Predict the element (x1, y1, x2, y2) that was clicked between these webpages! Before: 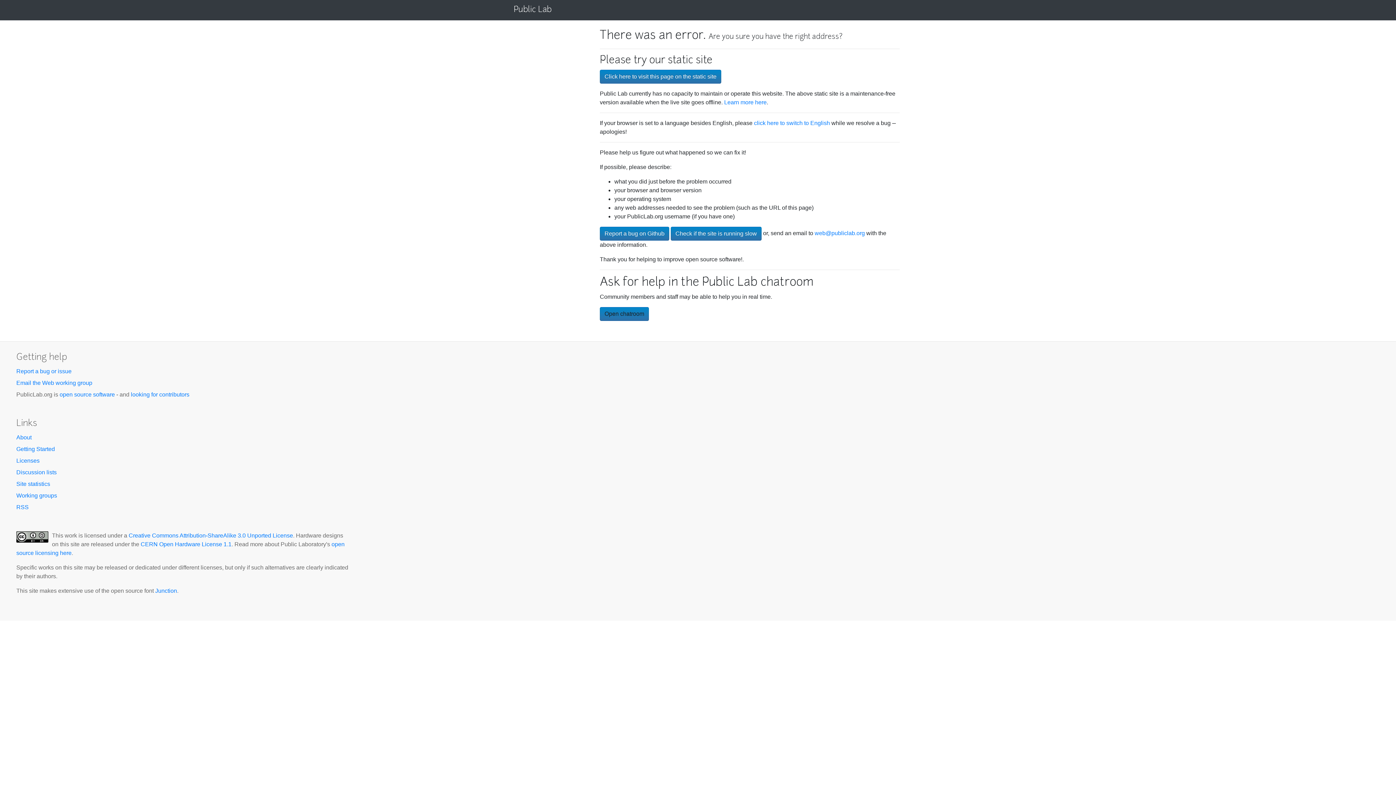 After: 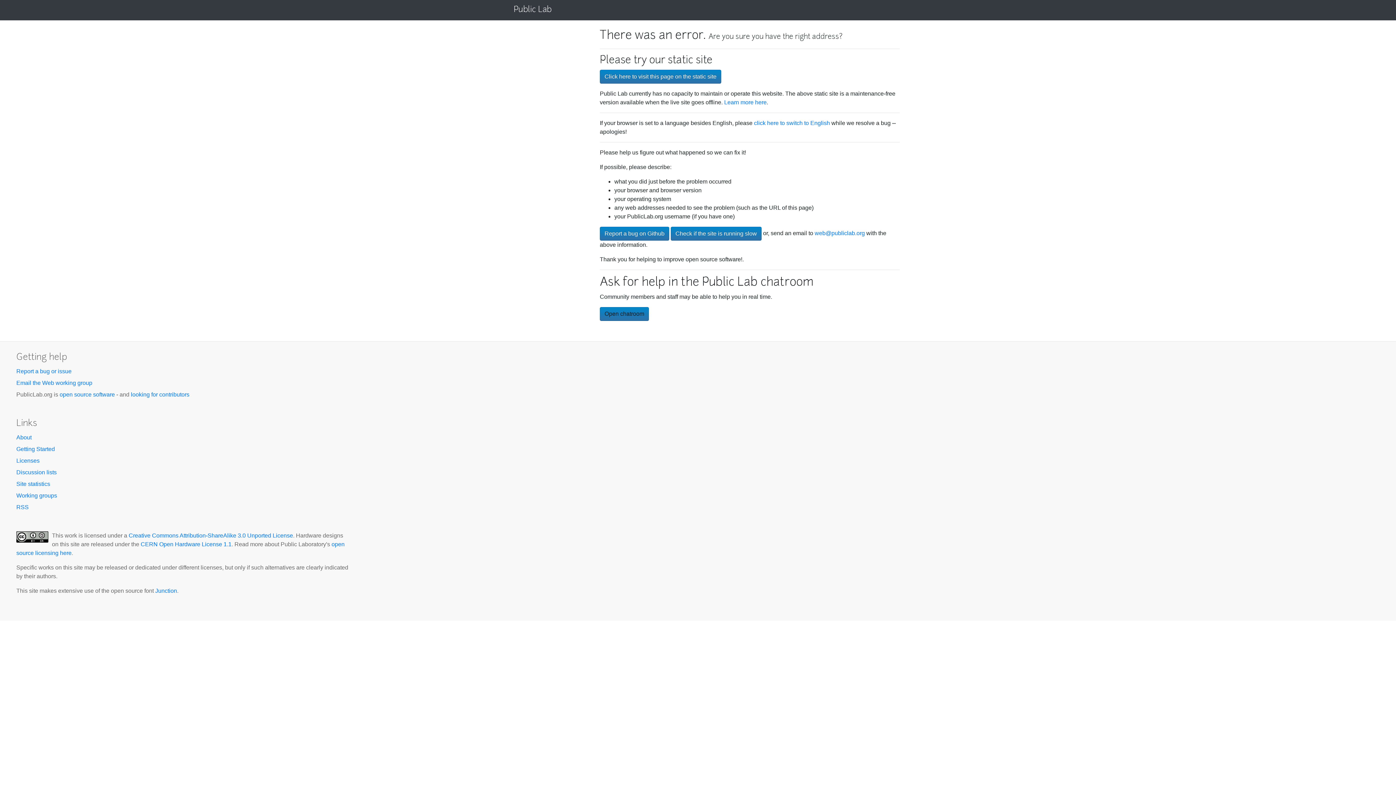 Action: bbox: (754, 120, 830, 126) label: click here to switch to English